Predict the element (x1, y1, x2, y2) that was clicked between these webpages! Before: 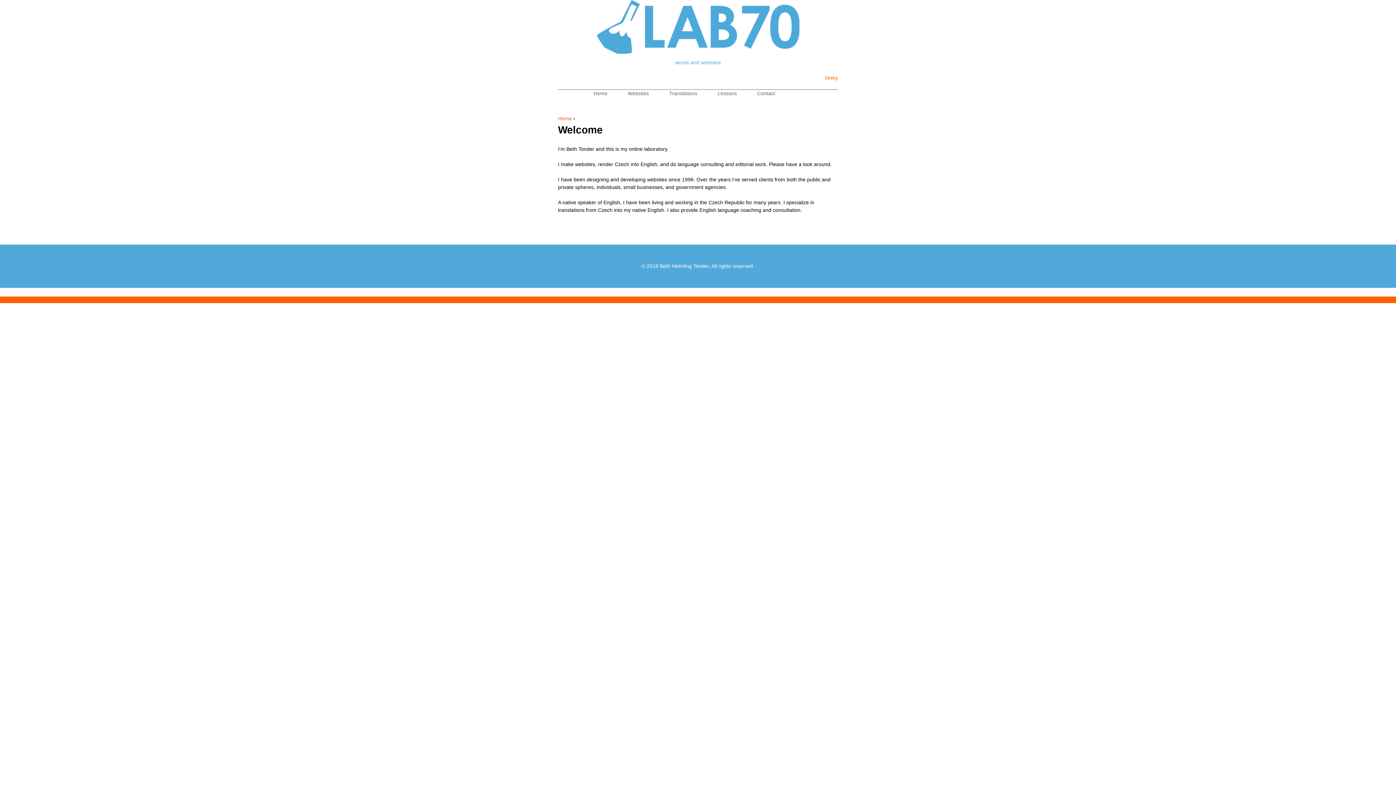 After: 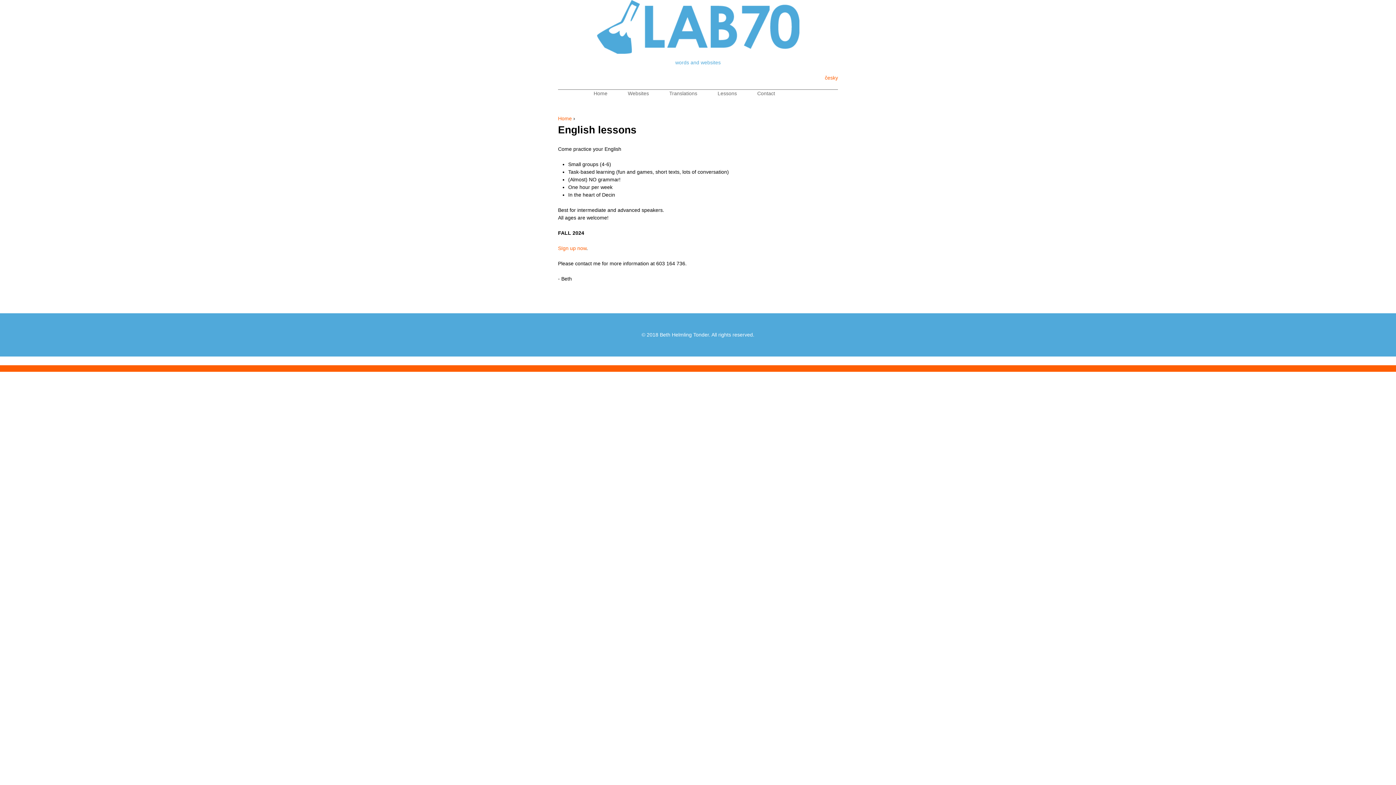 Action: bbox: (717, 90, 737, 96) label: Lessons